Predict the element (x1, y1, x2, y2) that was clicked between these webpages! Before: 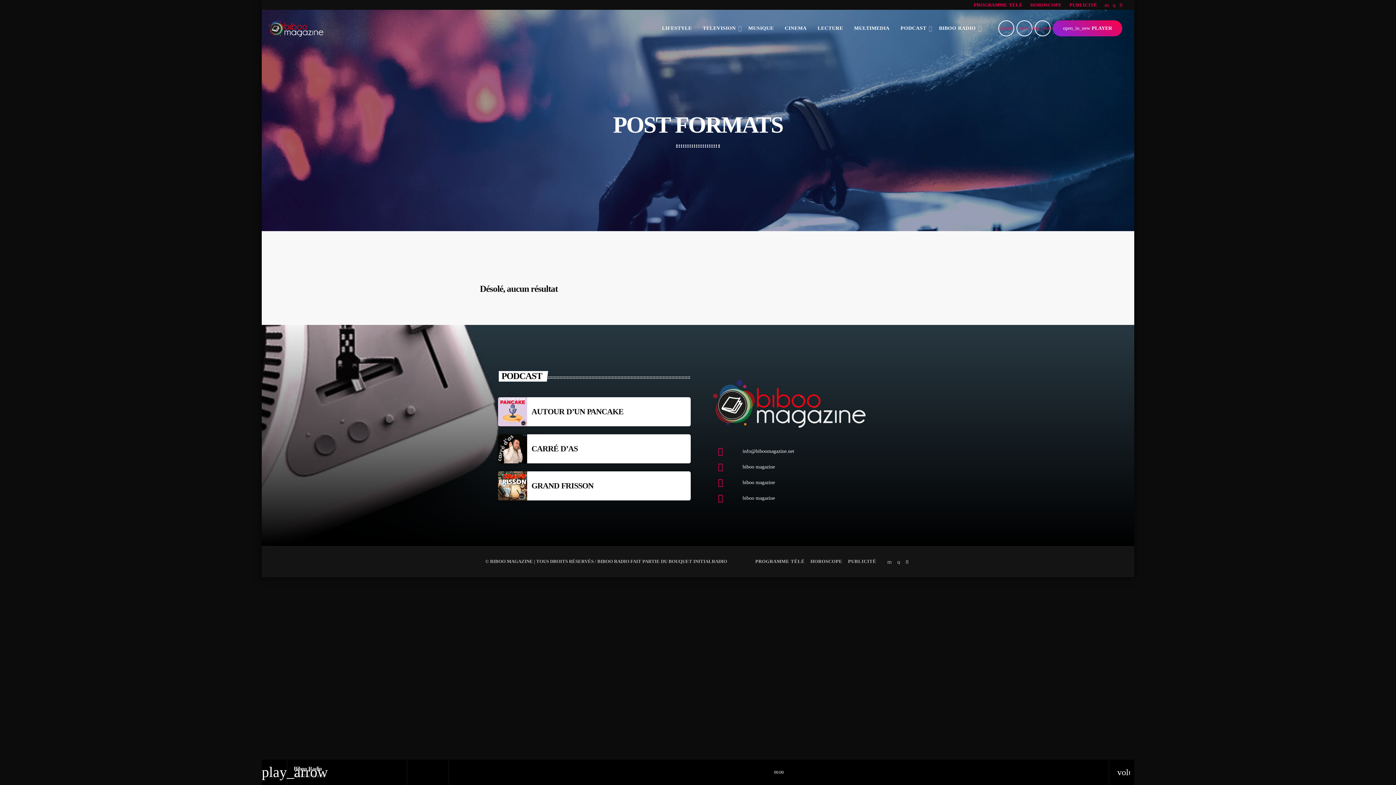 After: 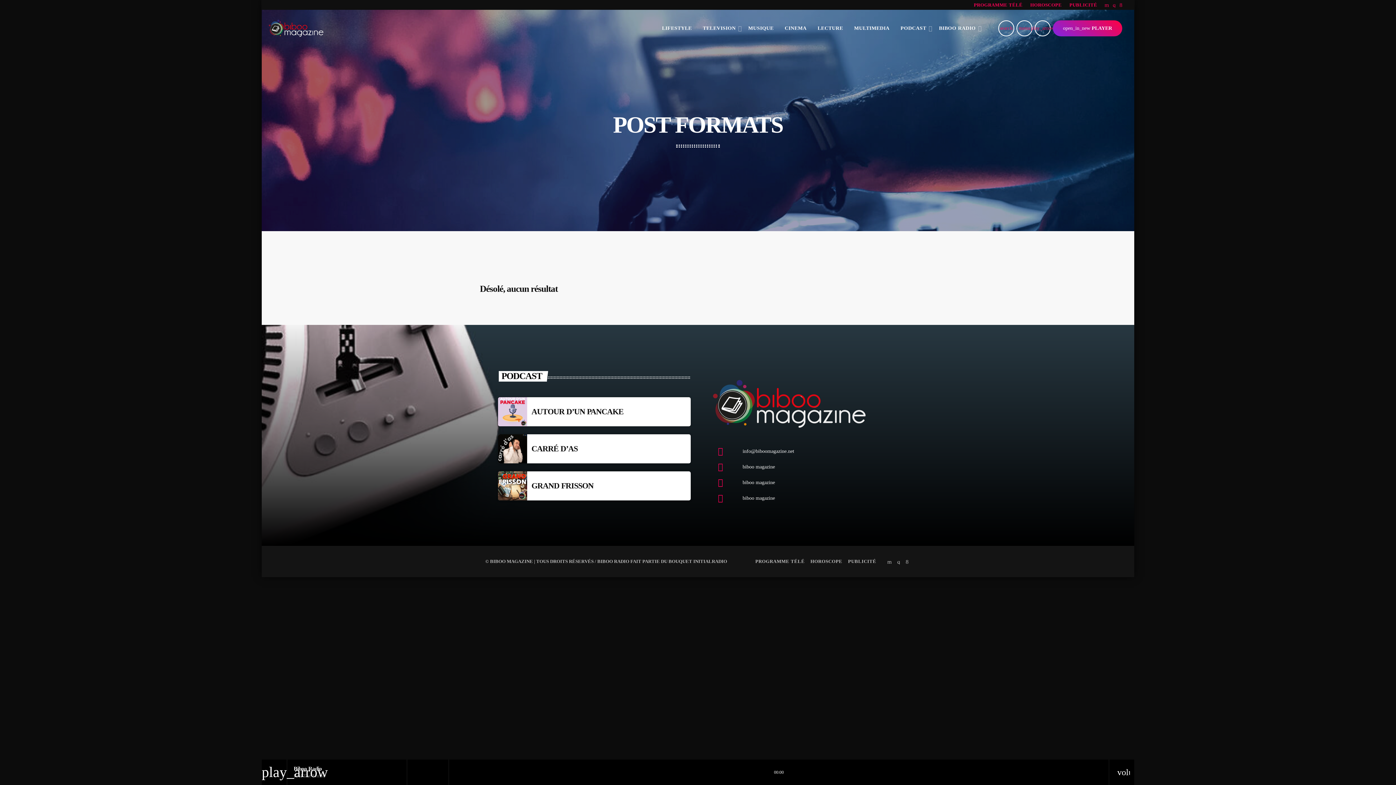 Action: label: biboo magazine bbox: (718, 463, 898, 471)